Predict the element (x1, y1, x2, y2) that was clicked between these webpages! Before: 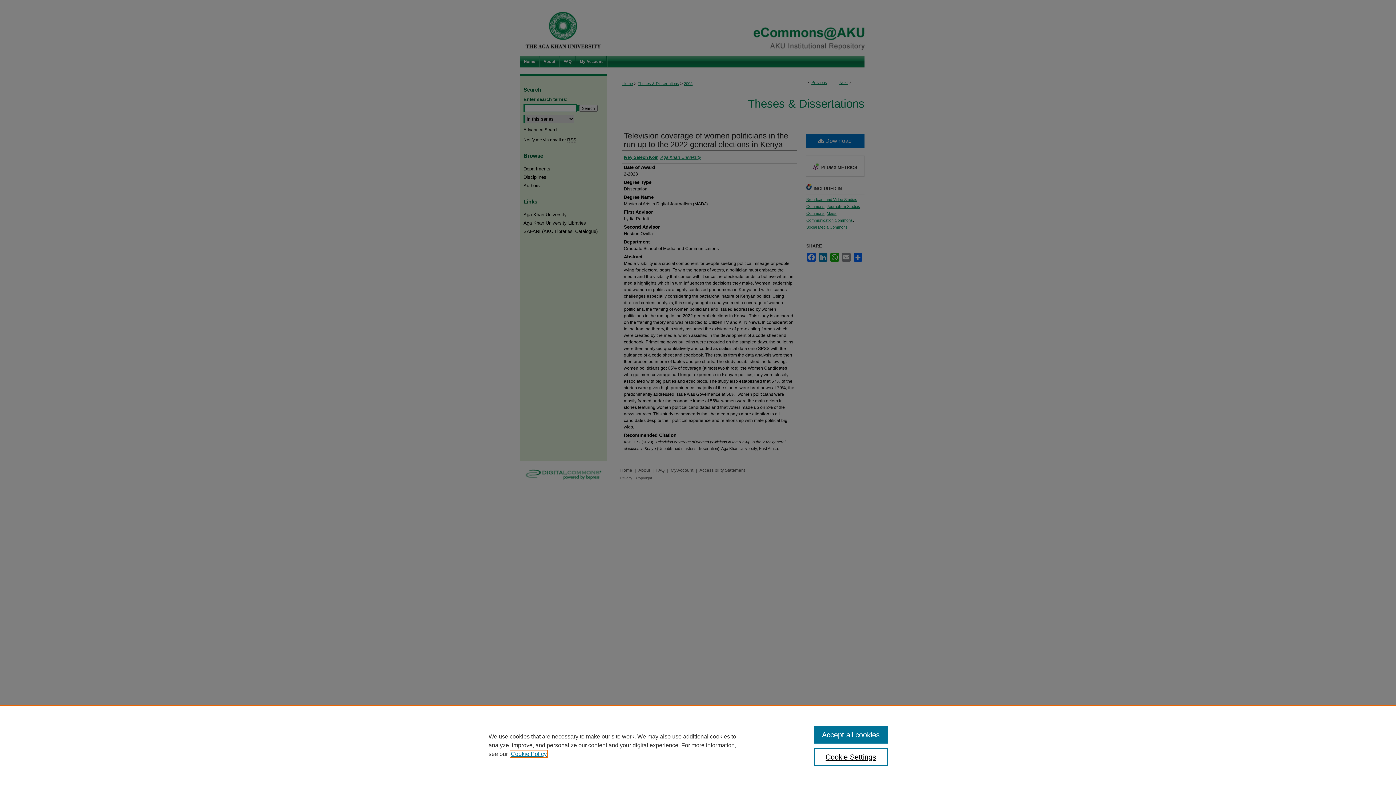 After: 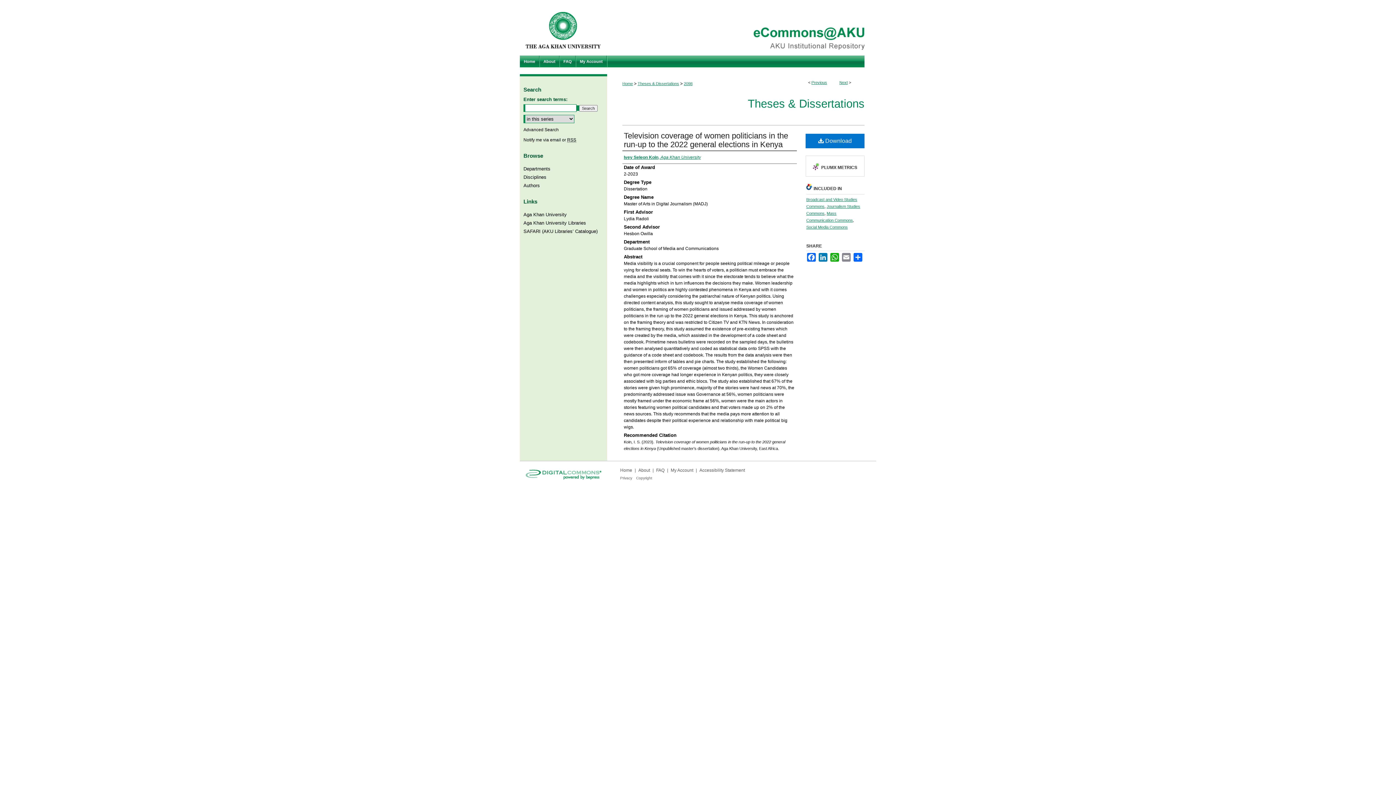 Action: bbox: (814, 726, 887, 744) label: Accept all cookies